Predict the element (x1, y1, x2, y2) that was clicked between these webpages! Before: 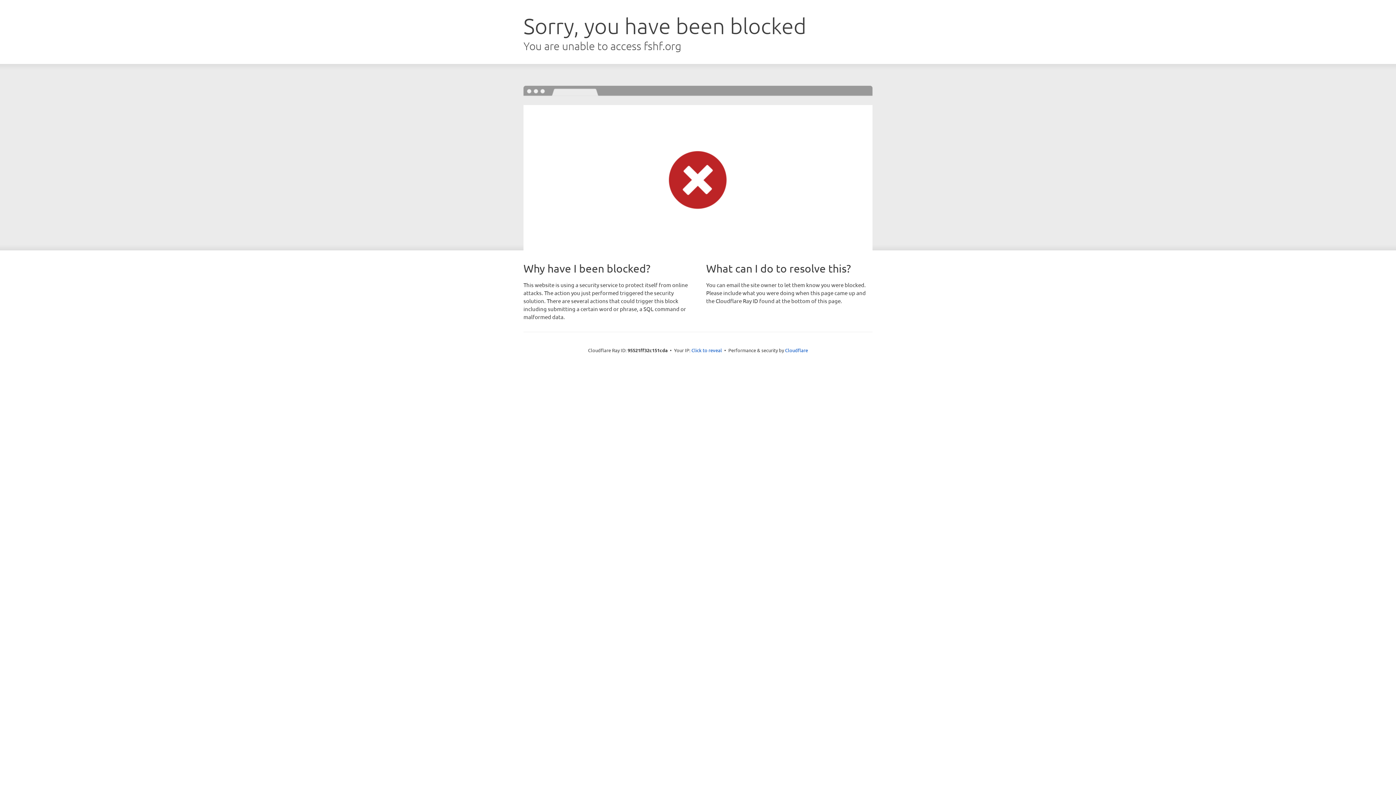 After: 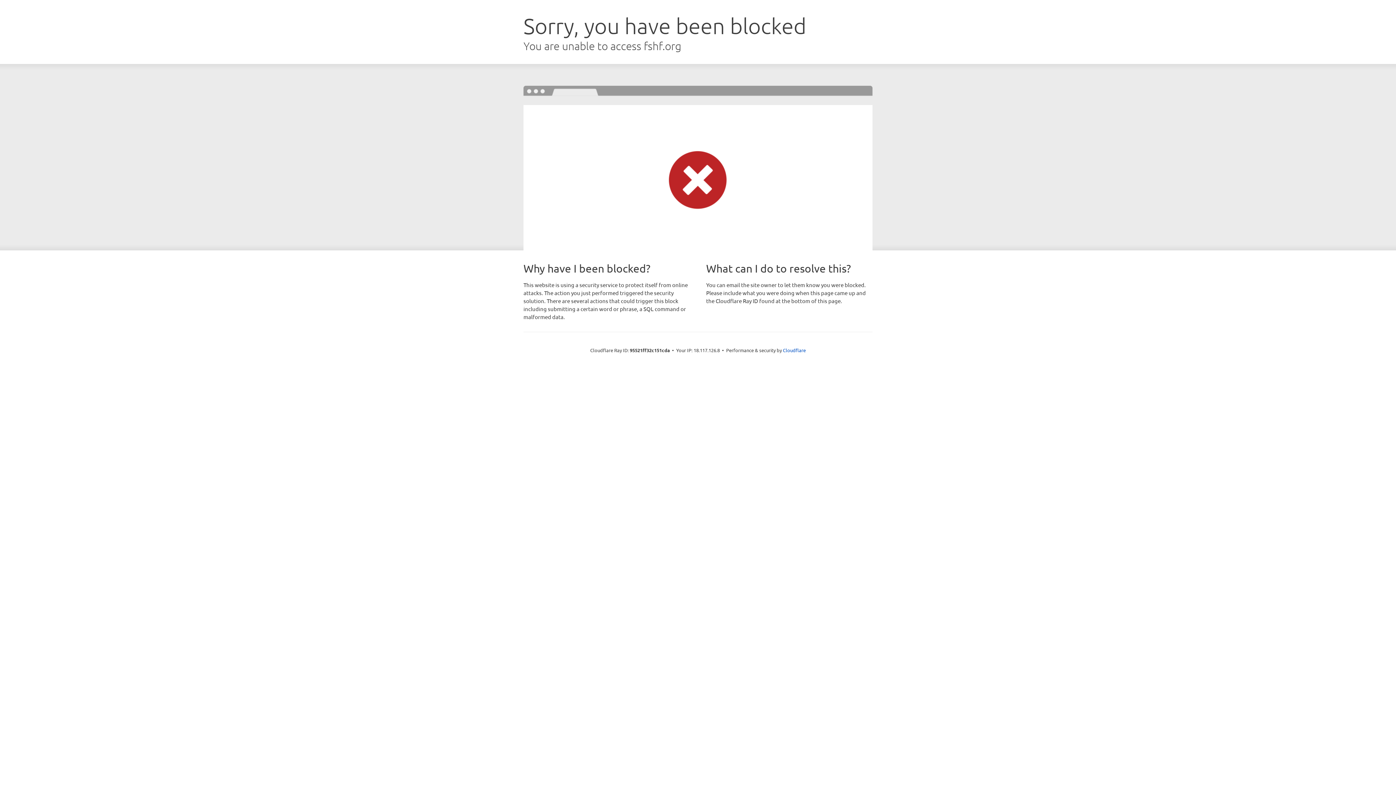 Action: bbox: (691, 346, 722, 353) label: Click to reveal